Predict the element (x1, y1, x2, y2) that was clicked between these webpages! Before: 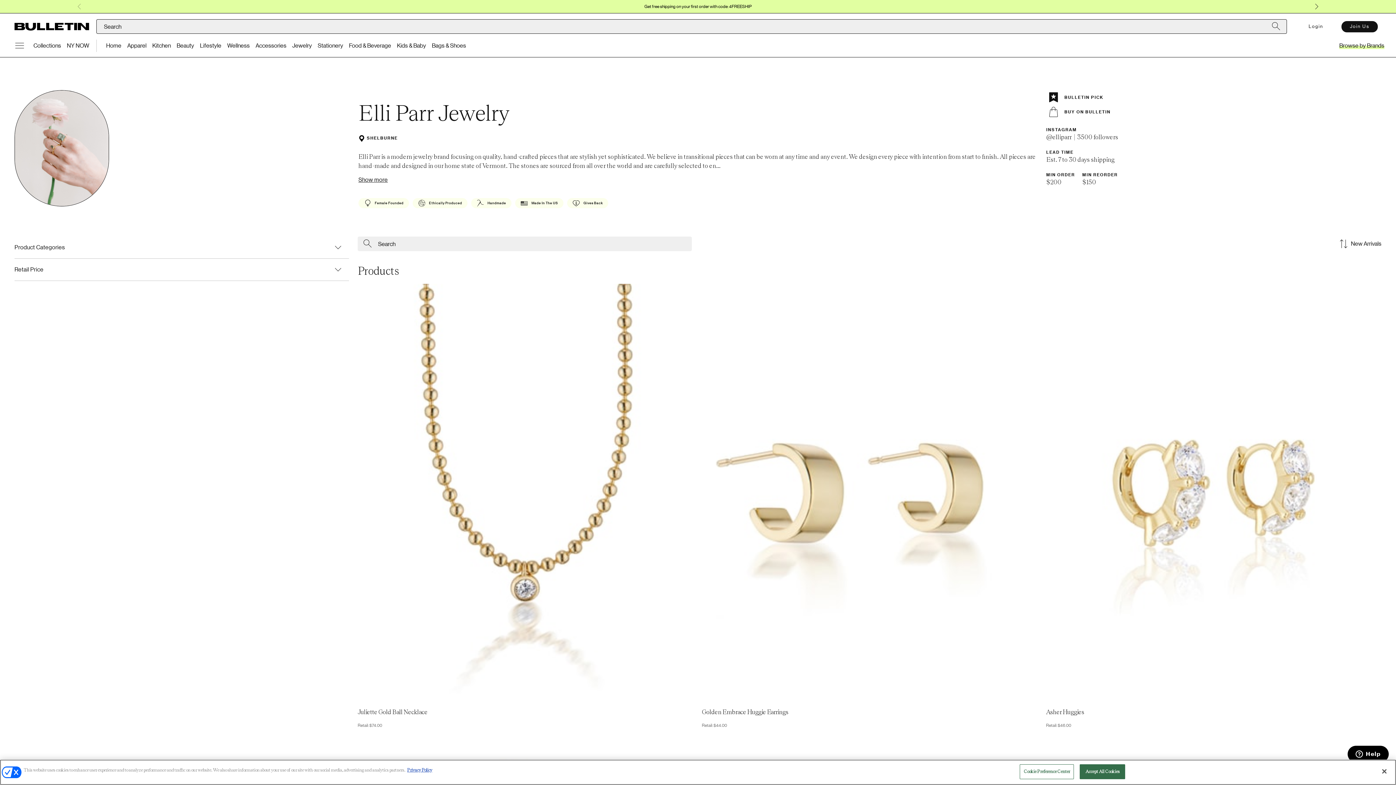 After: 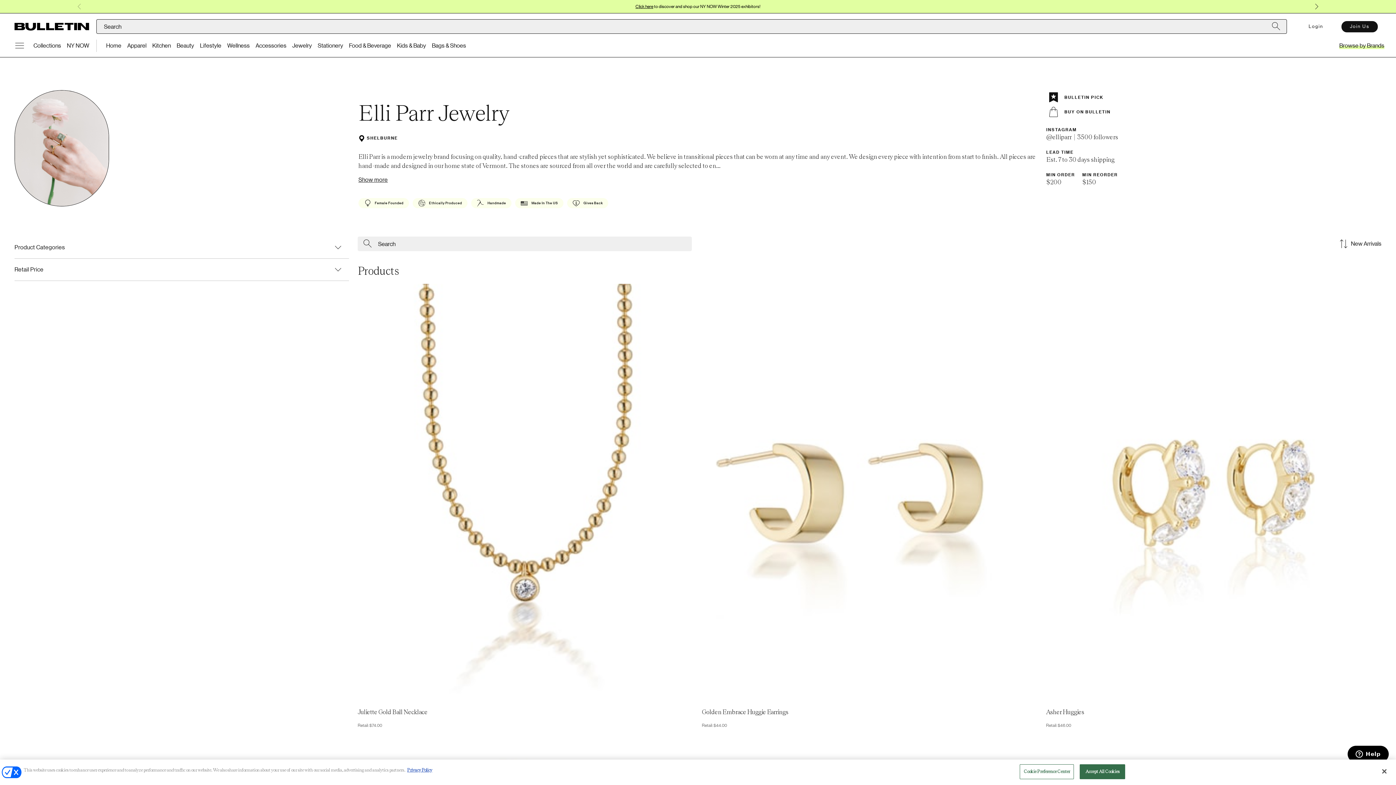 Action: label: Click here to discover and shop our NY NOW Winter 2025 exhibitors! bbox: (3, 3, 1392, 9)